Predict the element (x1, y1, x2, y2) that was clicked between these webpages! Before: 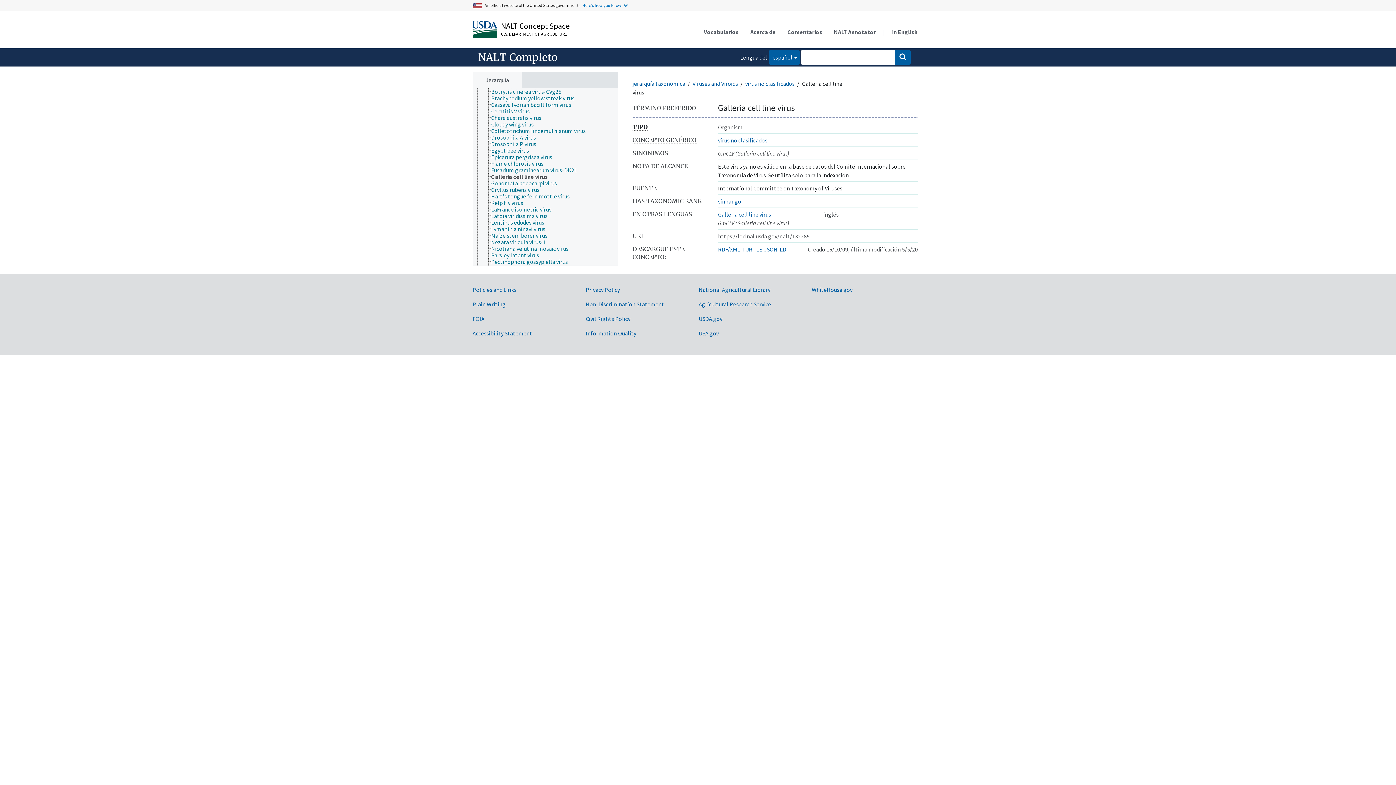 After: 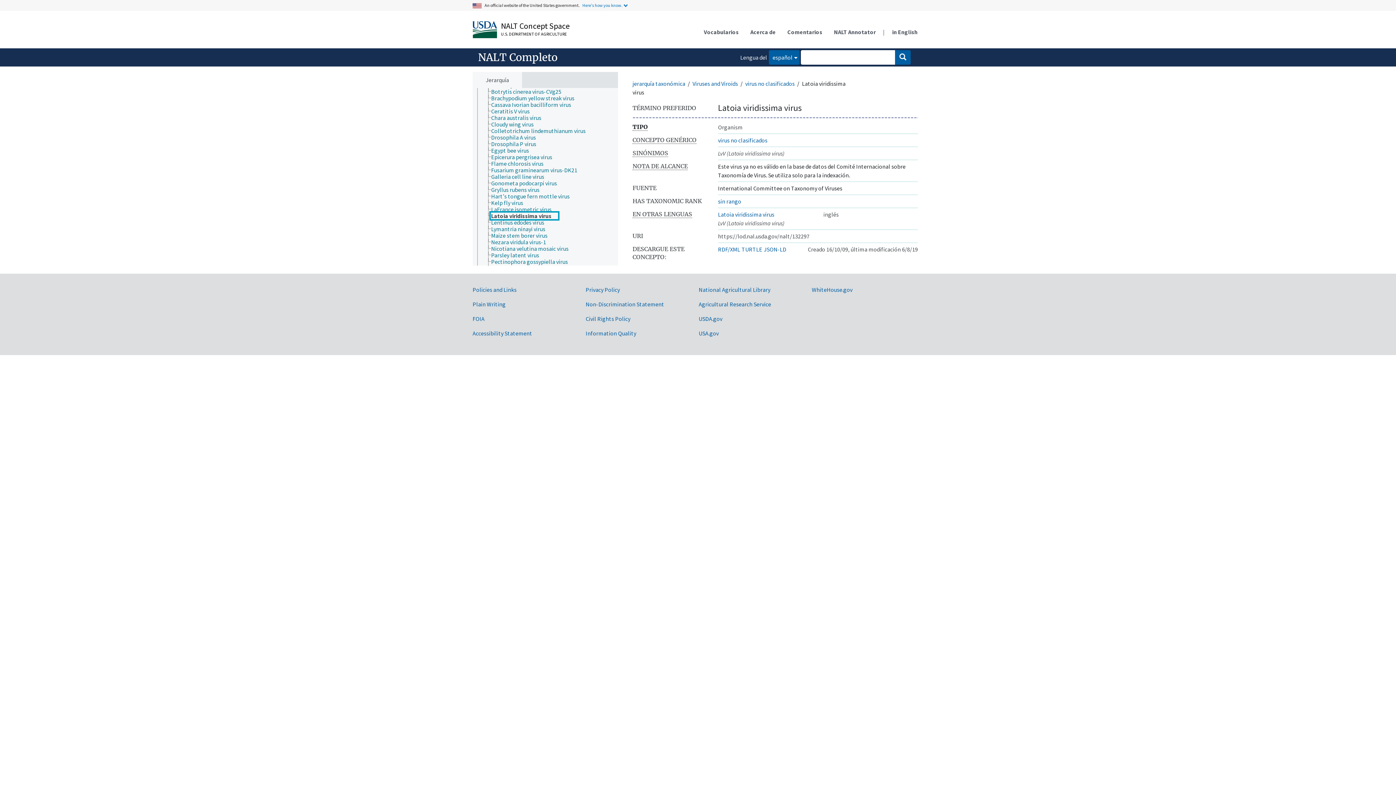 Action: bbox: (490, 212, 554, 219) label: Latoia viridissima virus